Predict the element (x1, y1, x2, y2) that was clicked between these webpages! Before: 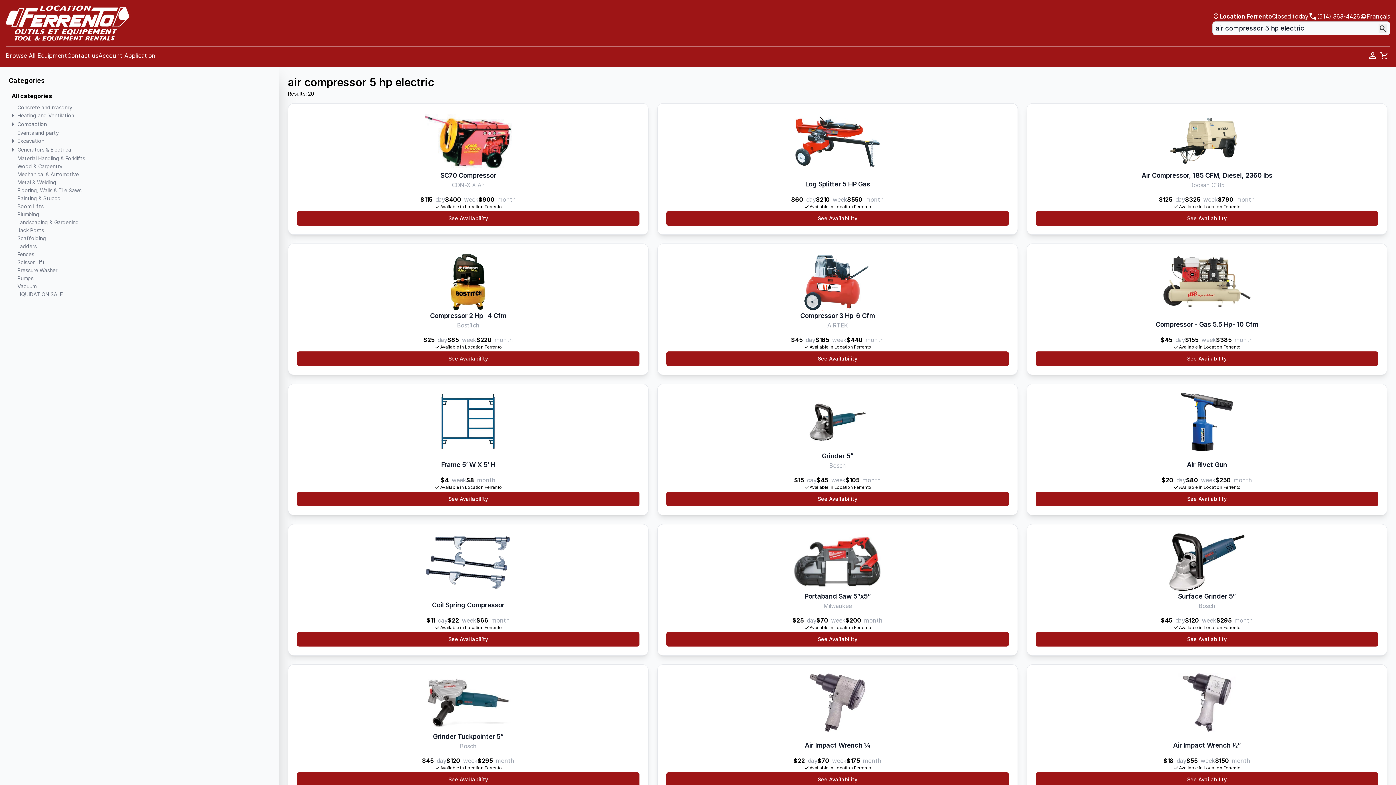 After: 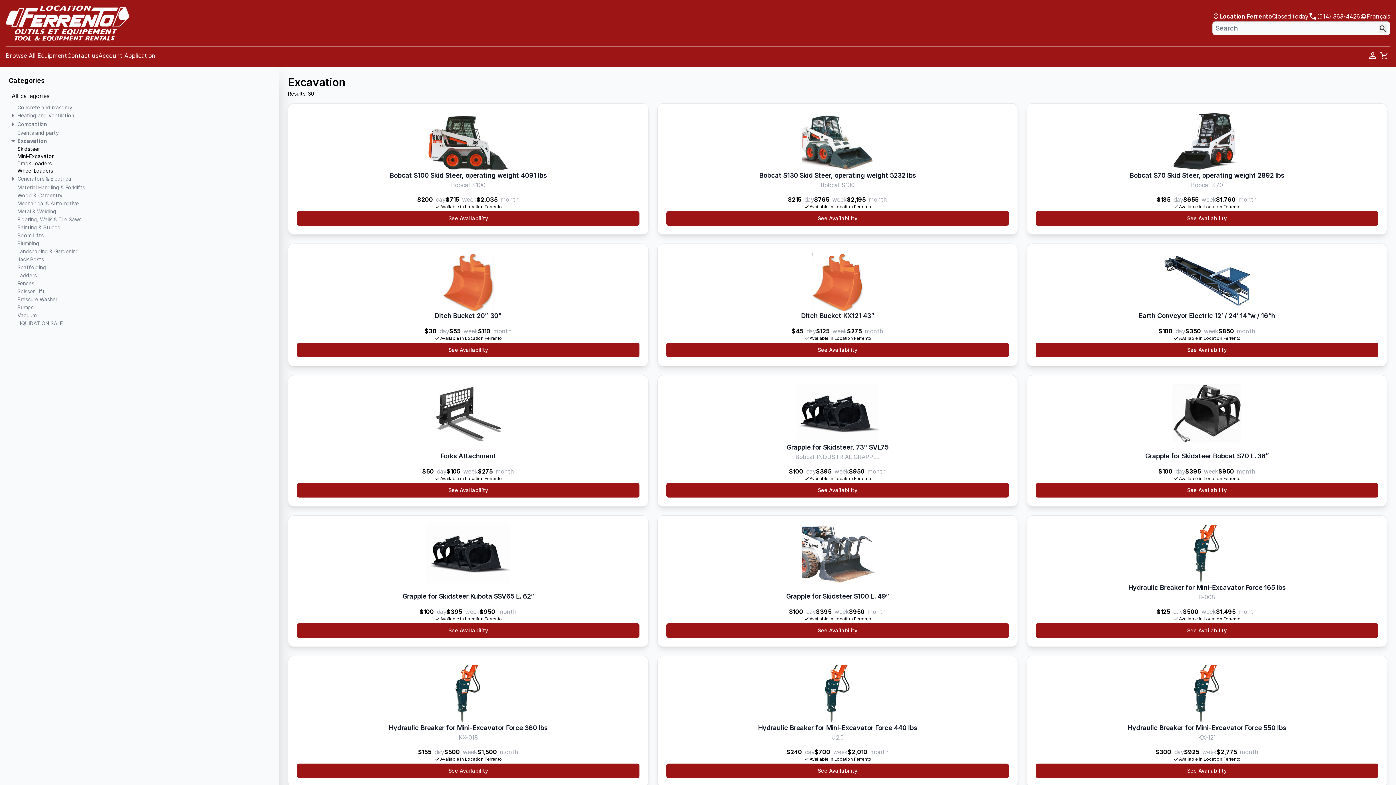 Action: bbox: (8, 136, 44, 145) label: Excavation